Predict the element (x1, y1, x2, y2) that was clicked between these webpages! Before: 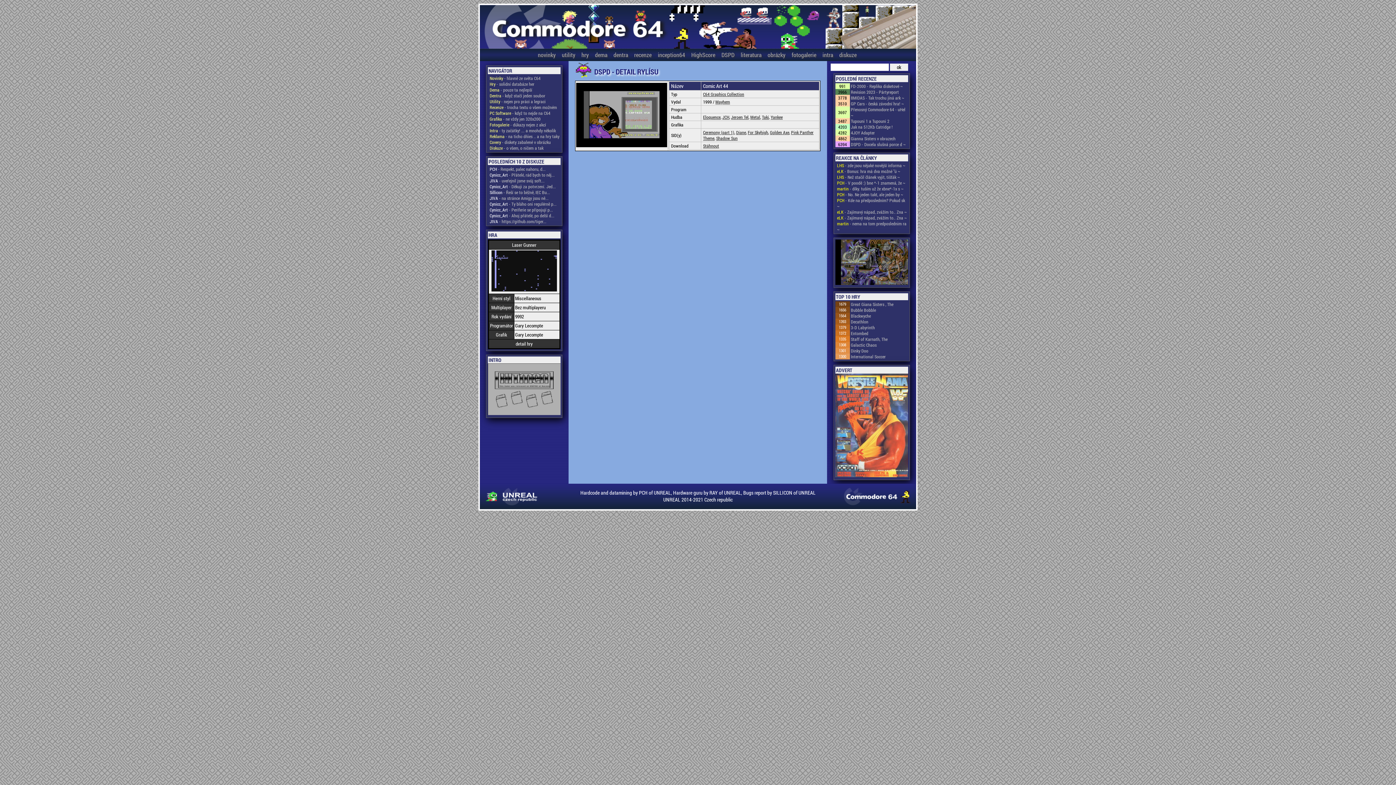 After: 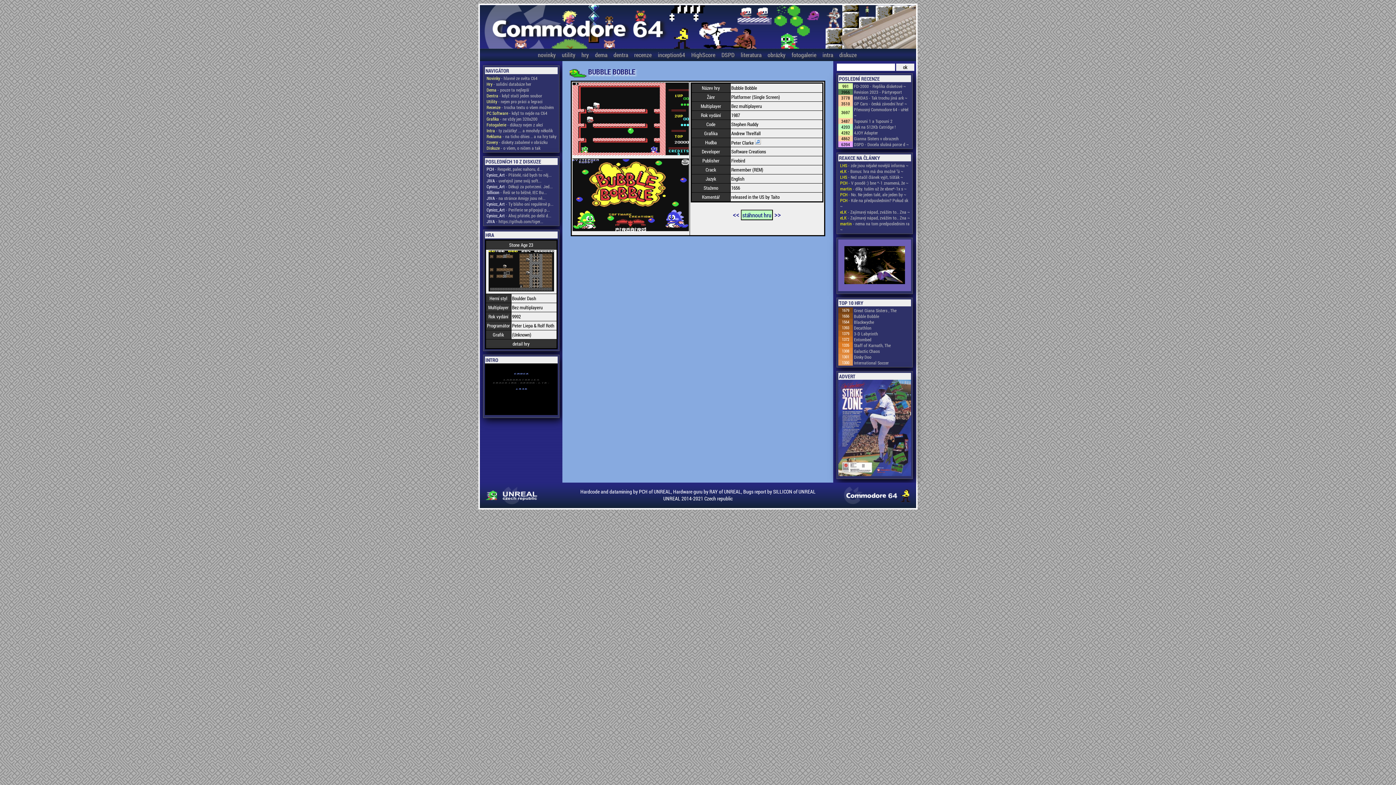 Action: bbox: (851, 307, 908, 313) label: Bubble Bobble